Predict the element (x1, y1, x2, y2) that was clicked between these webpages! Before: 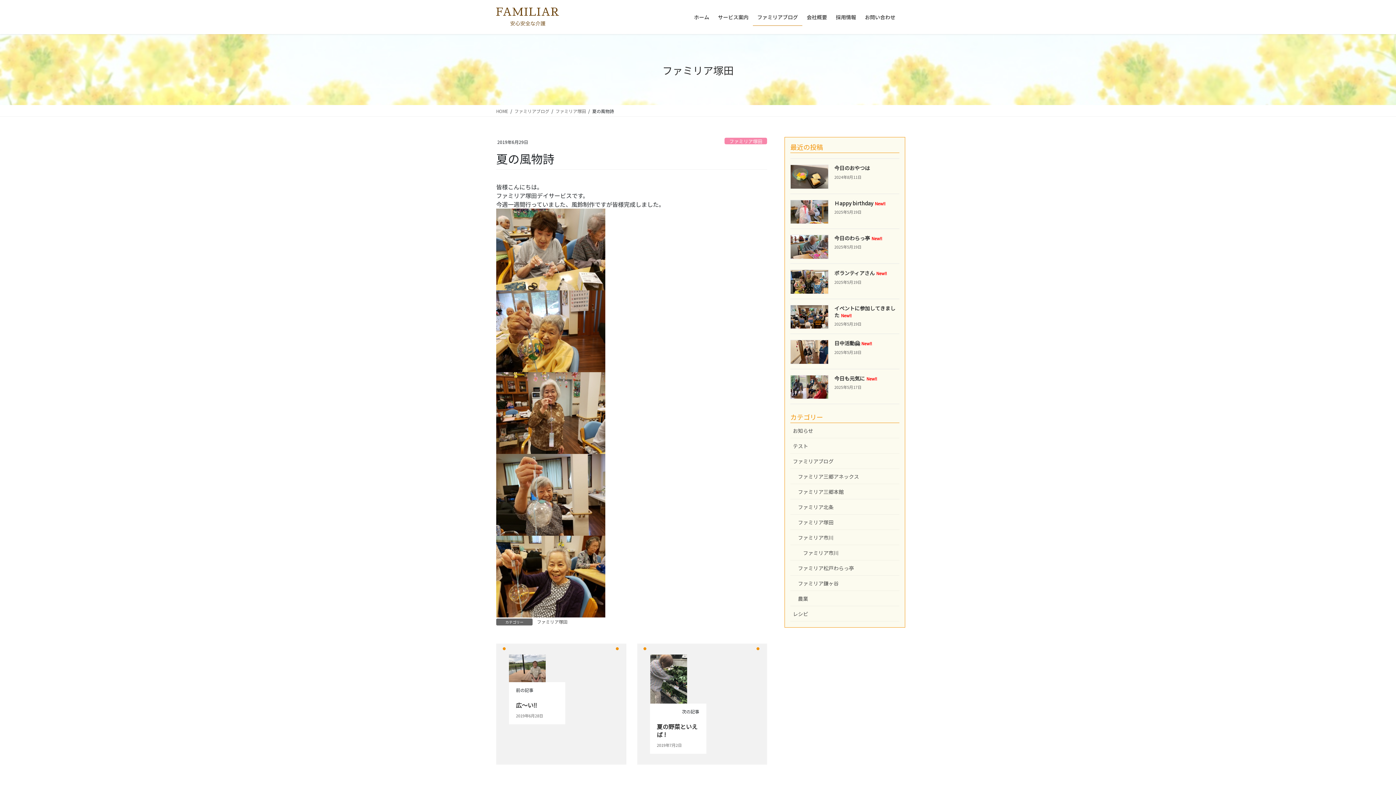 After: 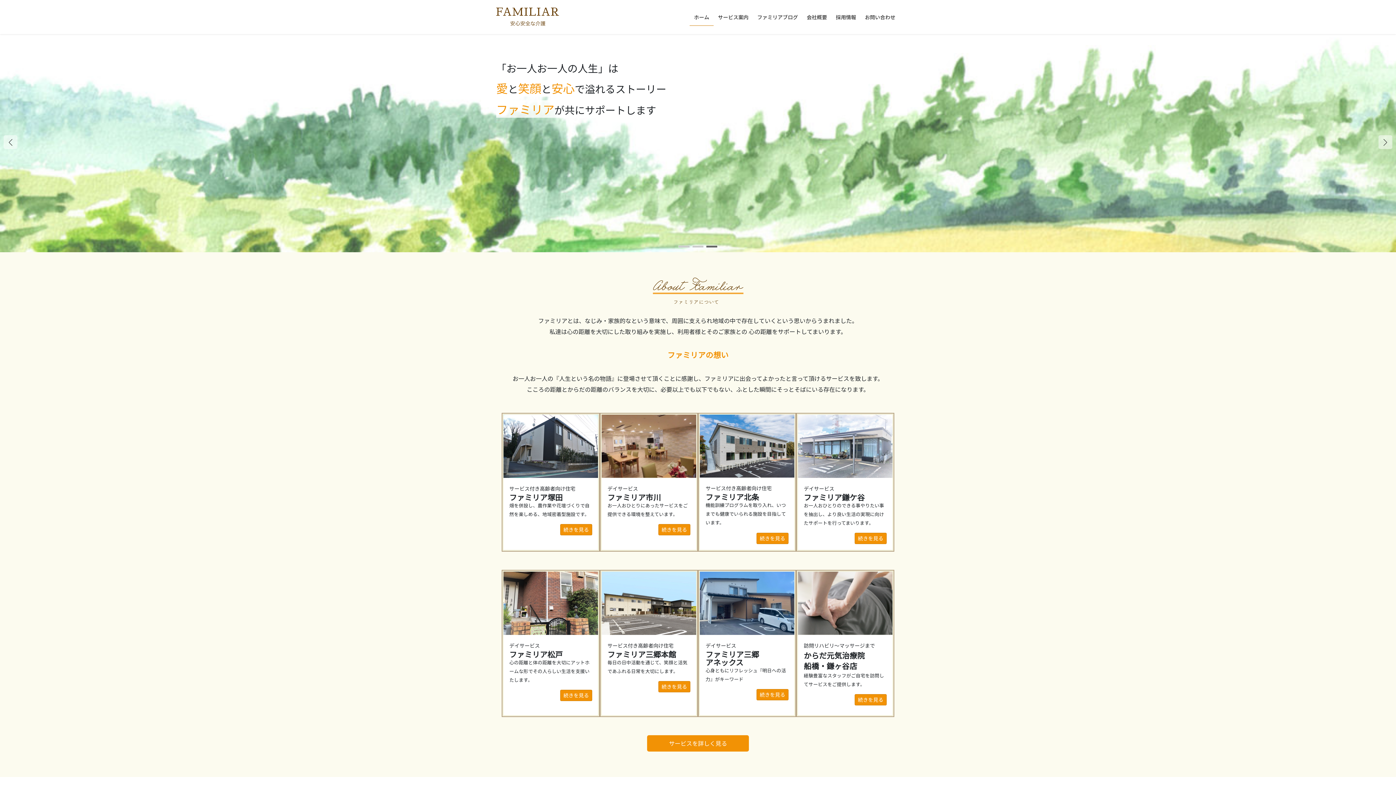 Action: label: HOME bbox: (496, 106, 508, 115)